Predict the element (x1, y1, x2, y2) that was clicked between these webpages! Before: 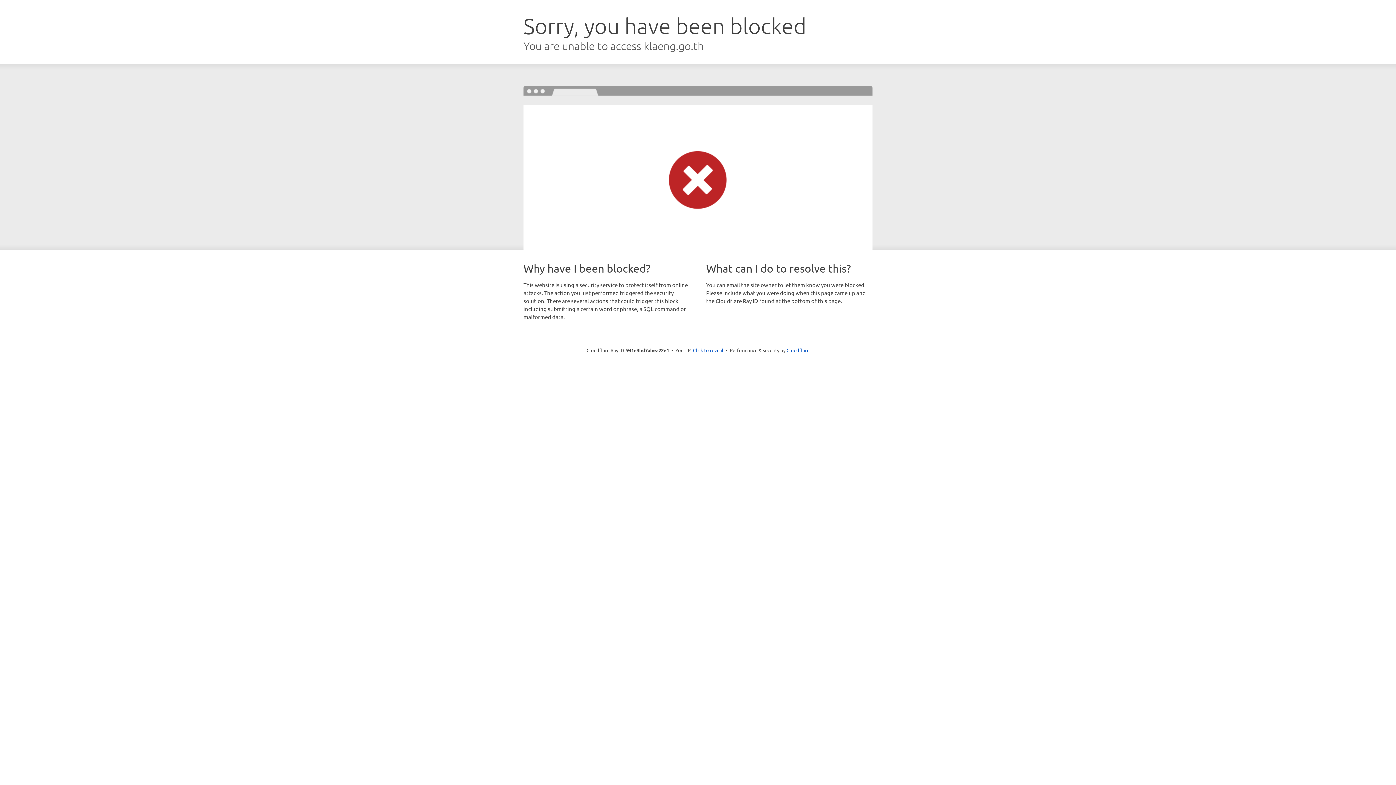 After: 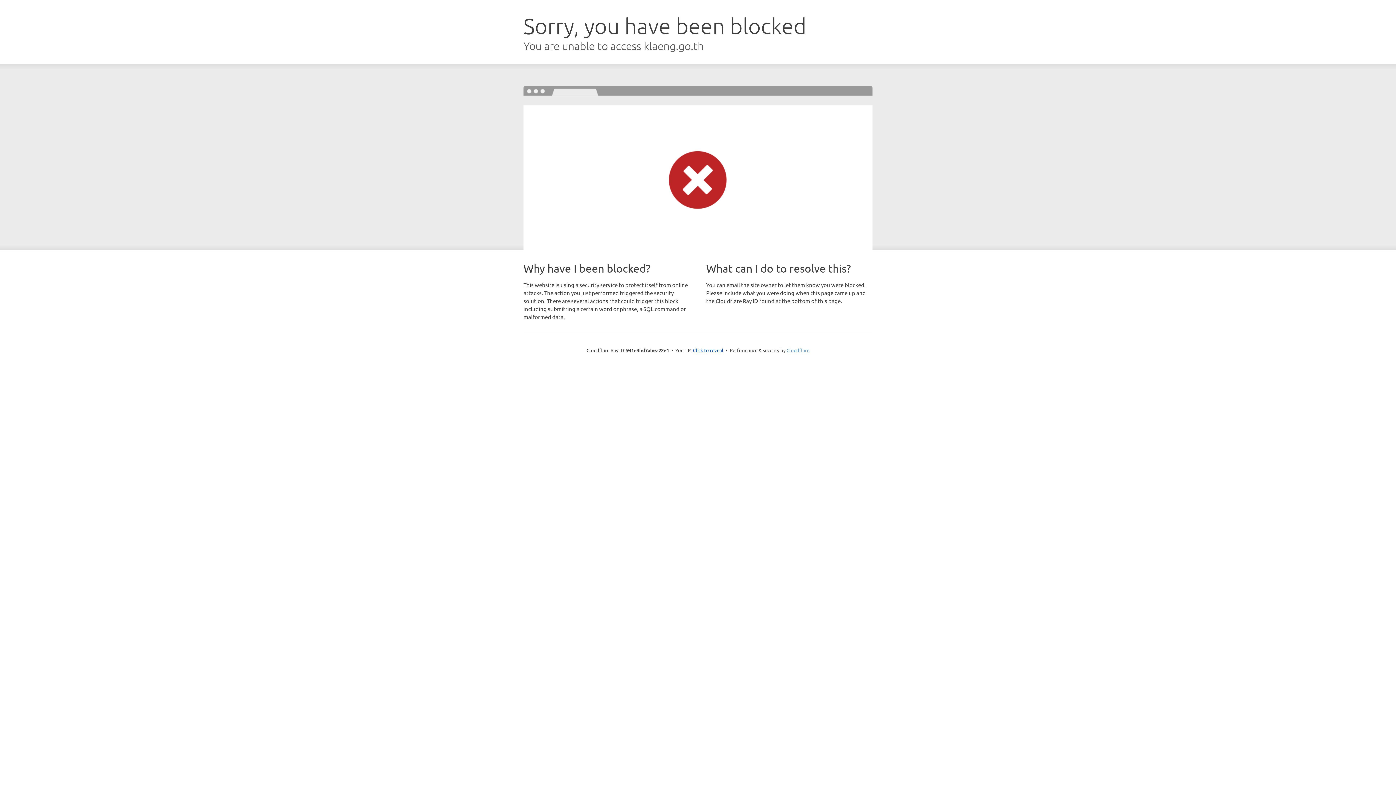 Action: label: Cloudflare bbox: (786, 347, 809, 353)